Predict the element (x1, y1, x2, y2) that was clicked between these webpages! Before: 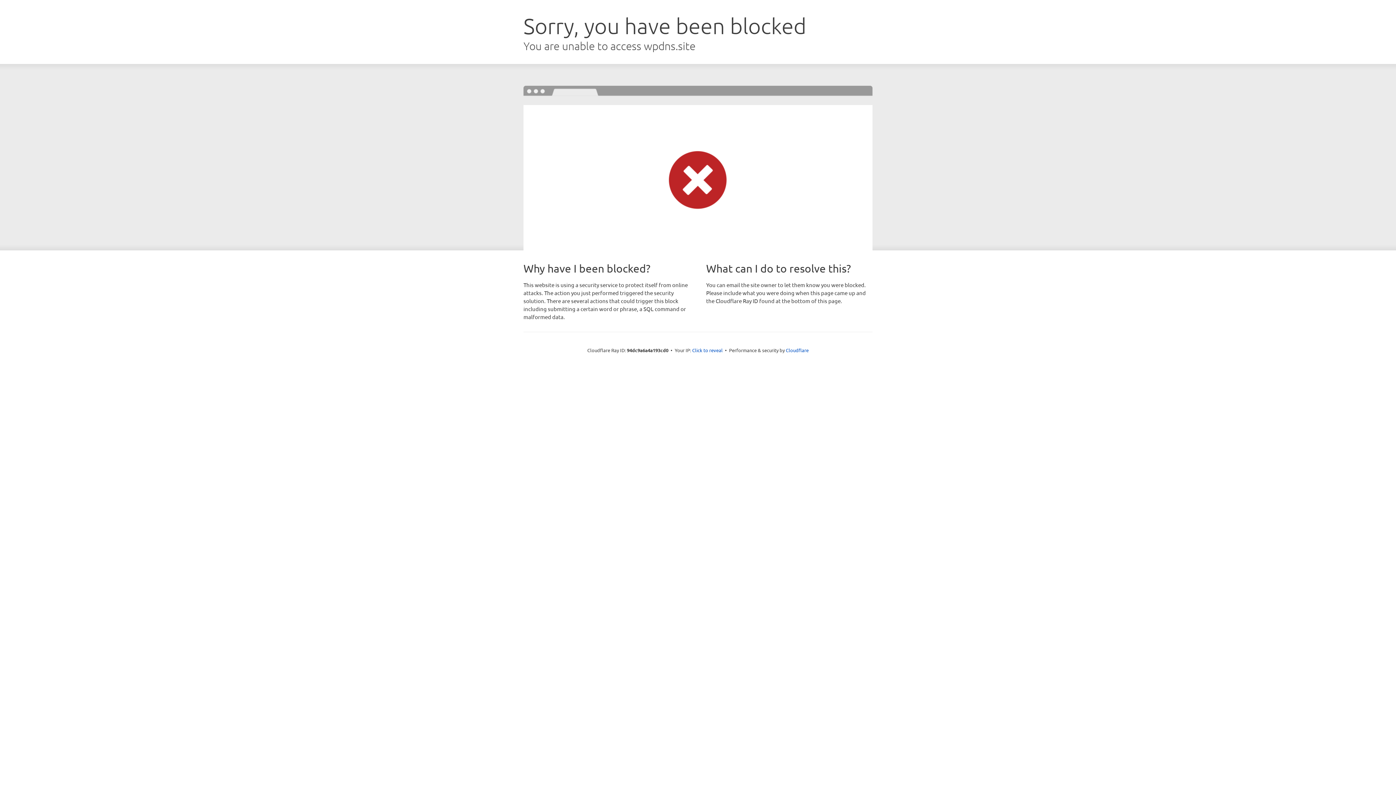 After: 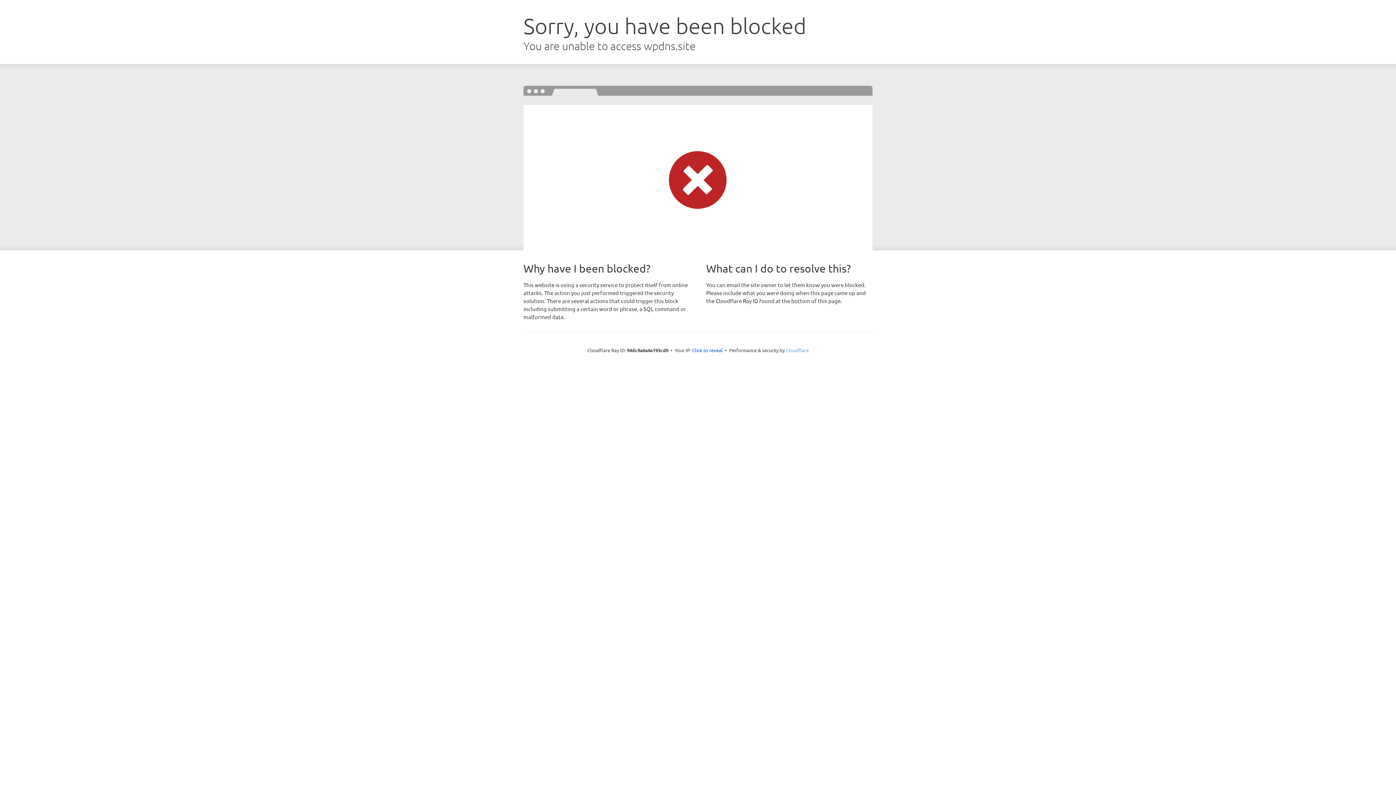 Action: bbox: (786, 347, 808, 353) label: Cloudflare